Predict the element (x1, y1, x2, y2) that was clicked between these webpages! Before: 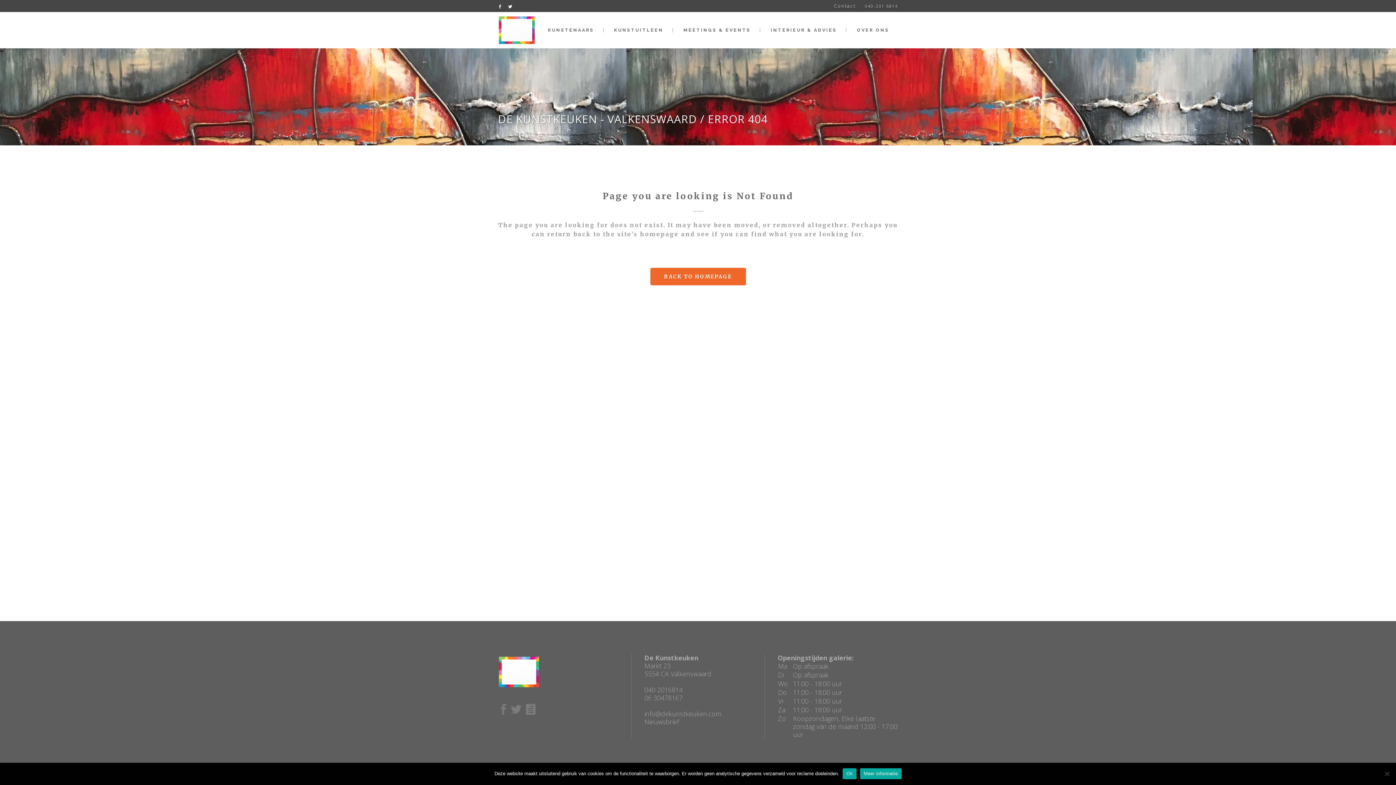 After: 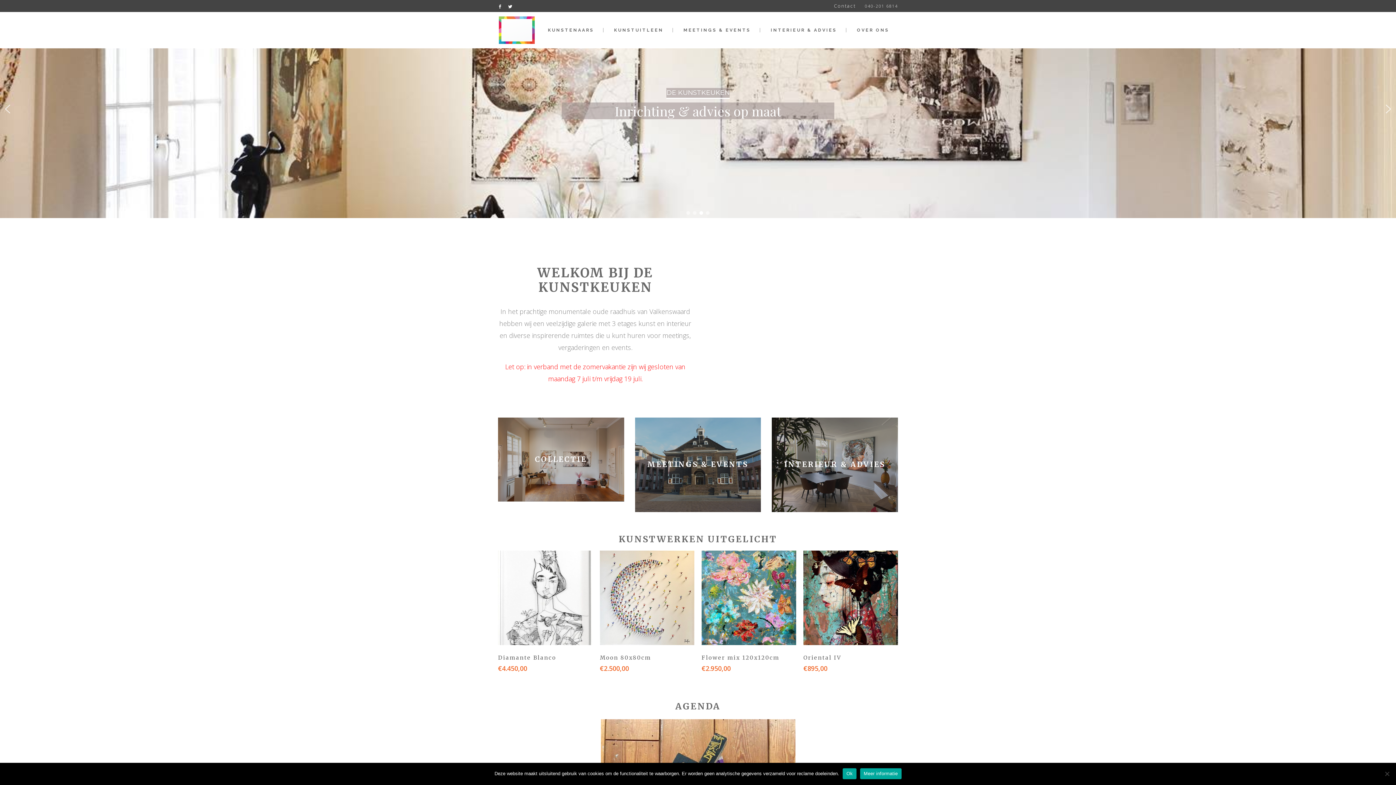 Action: bbox: (498, 683, 540, 692)